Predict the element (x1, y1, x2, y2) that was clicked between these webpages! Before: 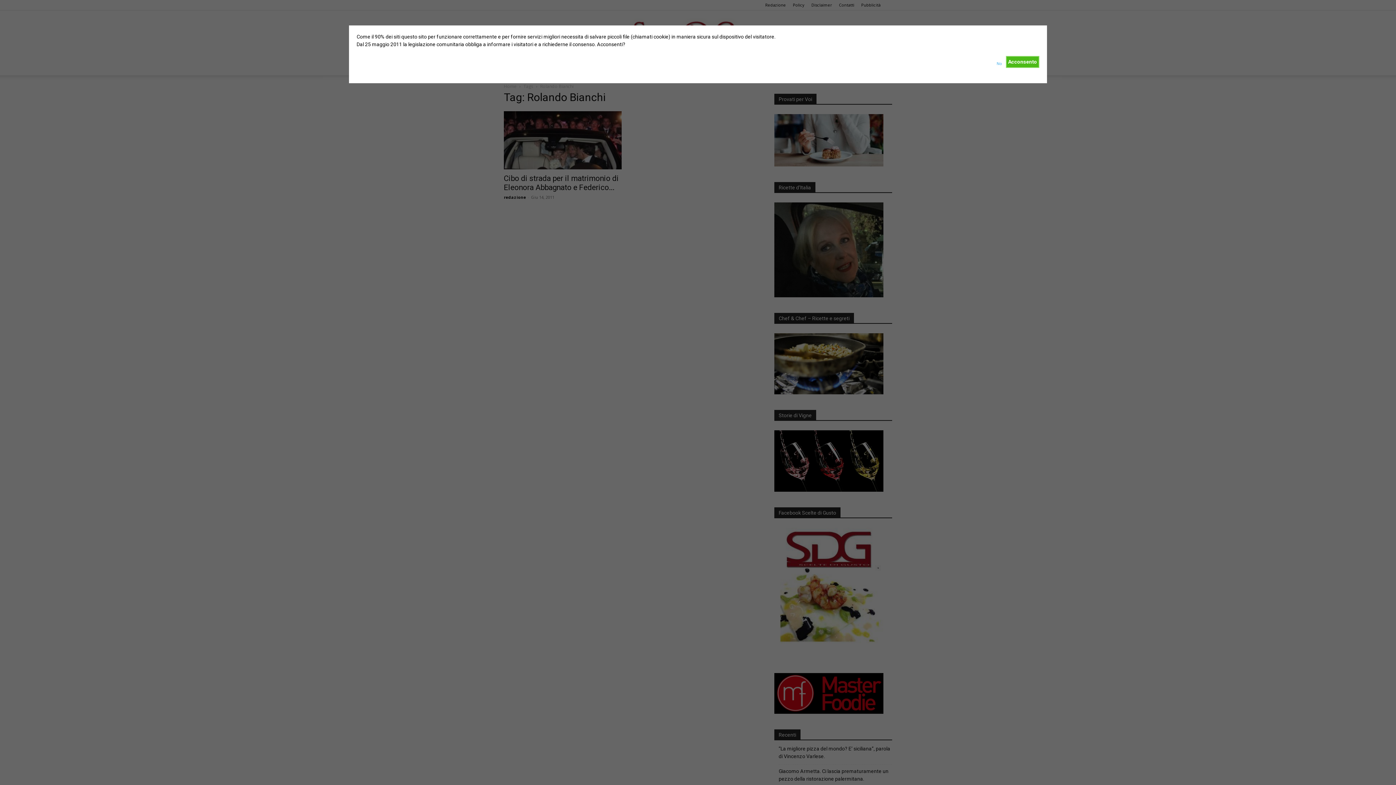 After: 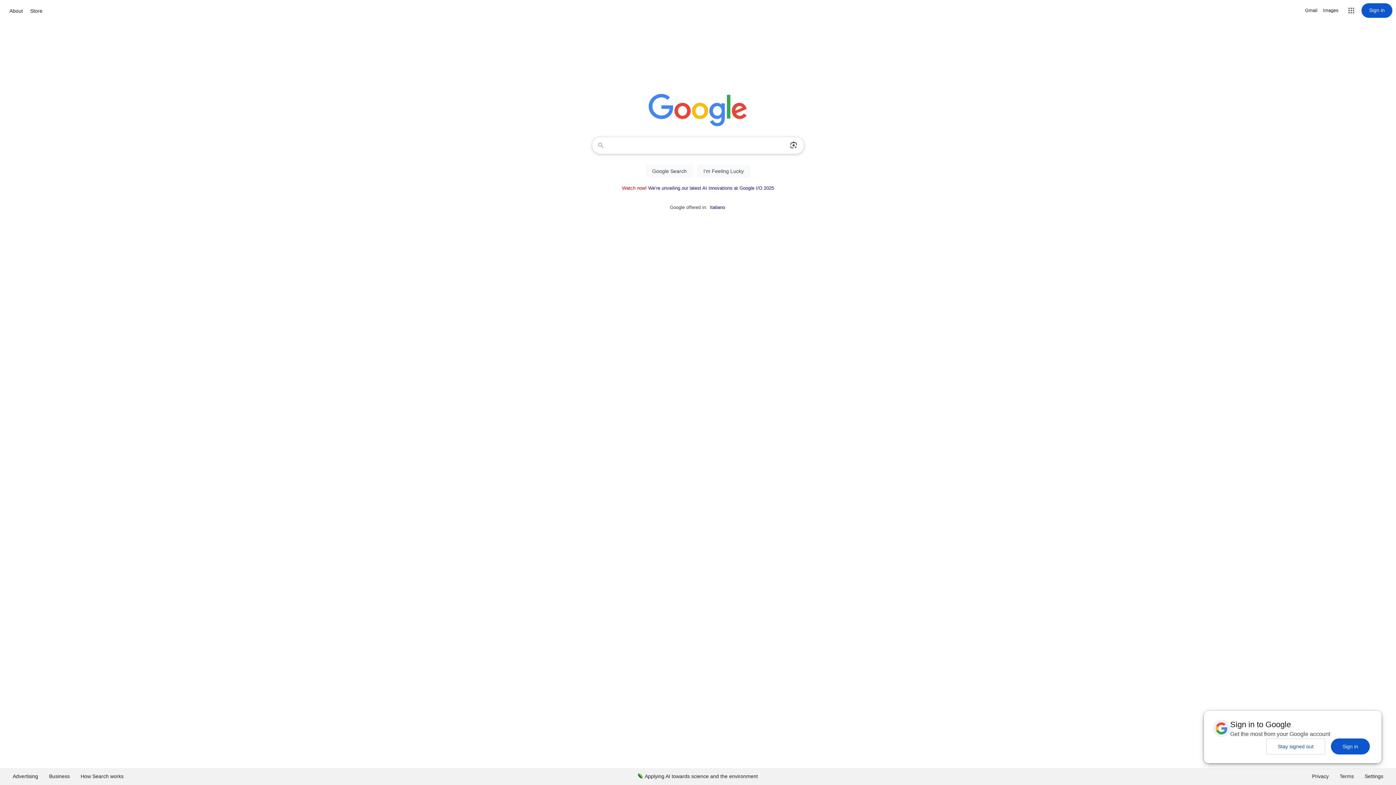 Action: bbox: (996, 56, 1001, 67) label: No